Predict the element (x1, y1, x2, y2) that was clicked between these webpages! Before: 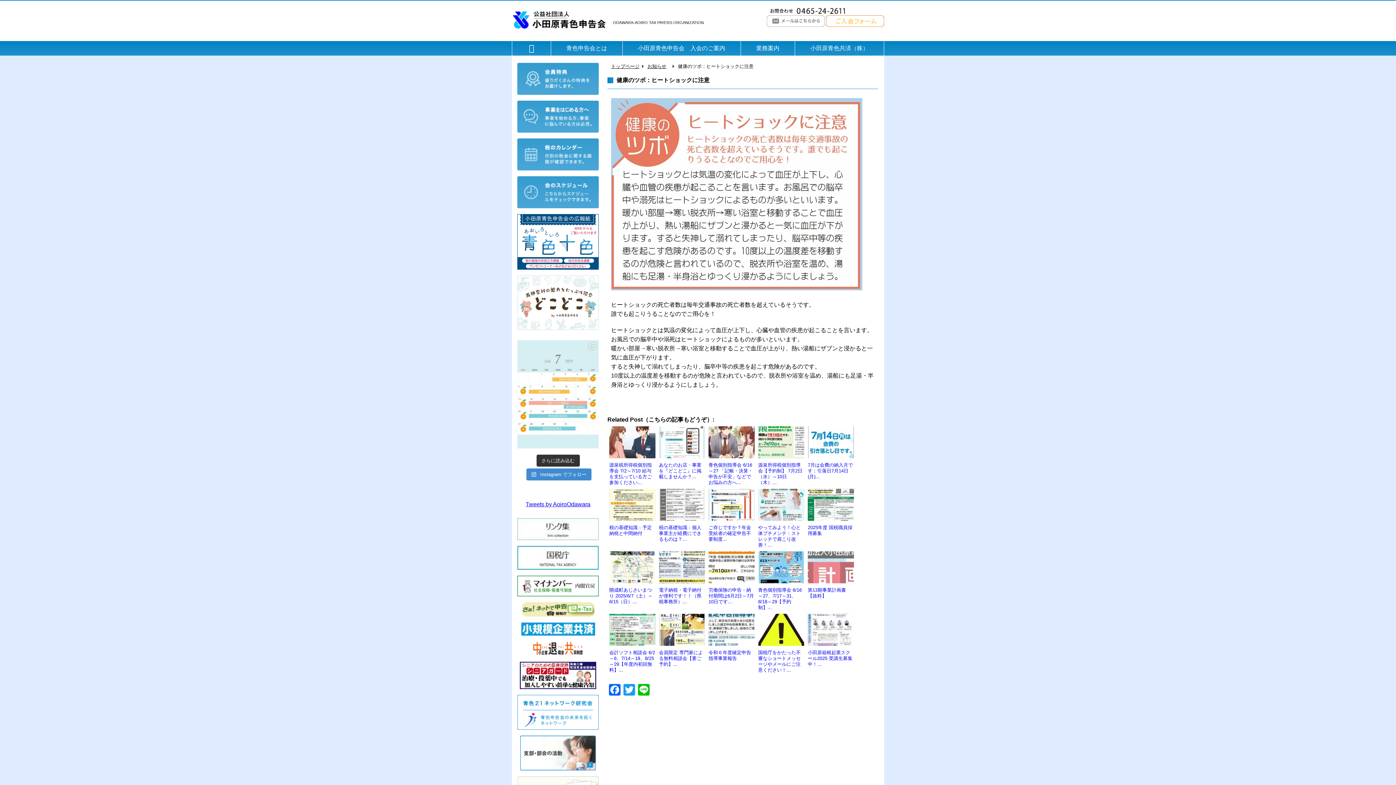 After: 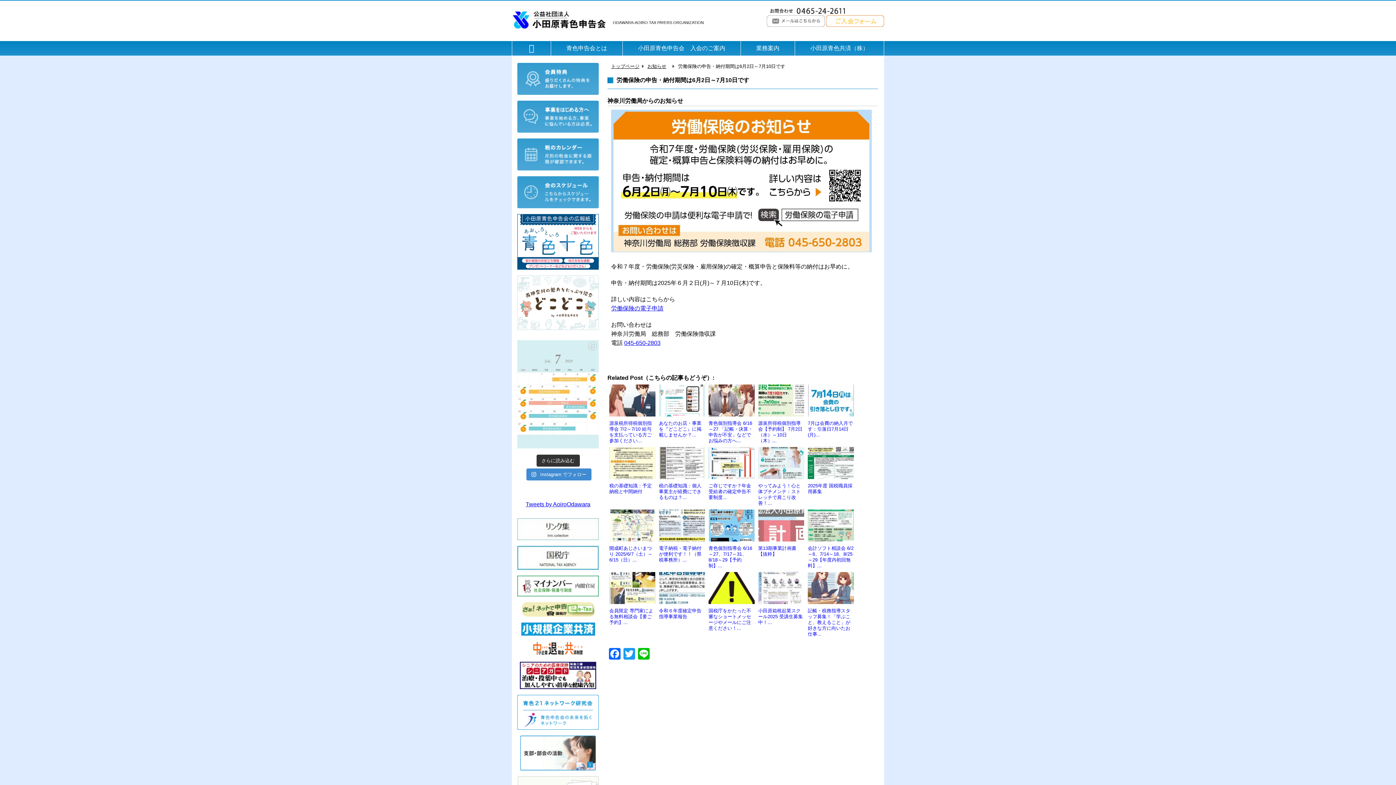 Action: label: 労働保険の申告・納付期間は6月2日～7月10日です... bbox: (708, 551, 754, 604)